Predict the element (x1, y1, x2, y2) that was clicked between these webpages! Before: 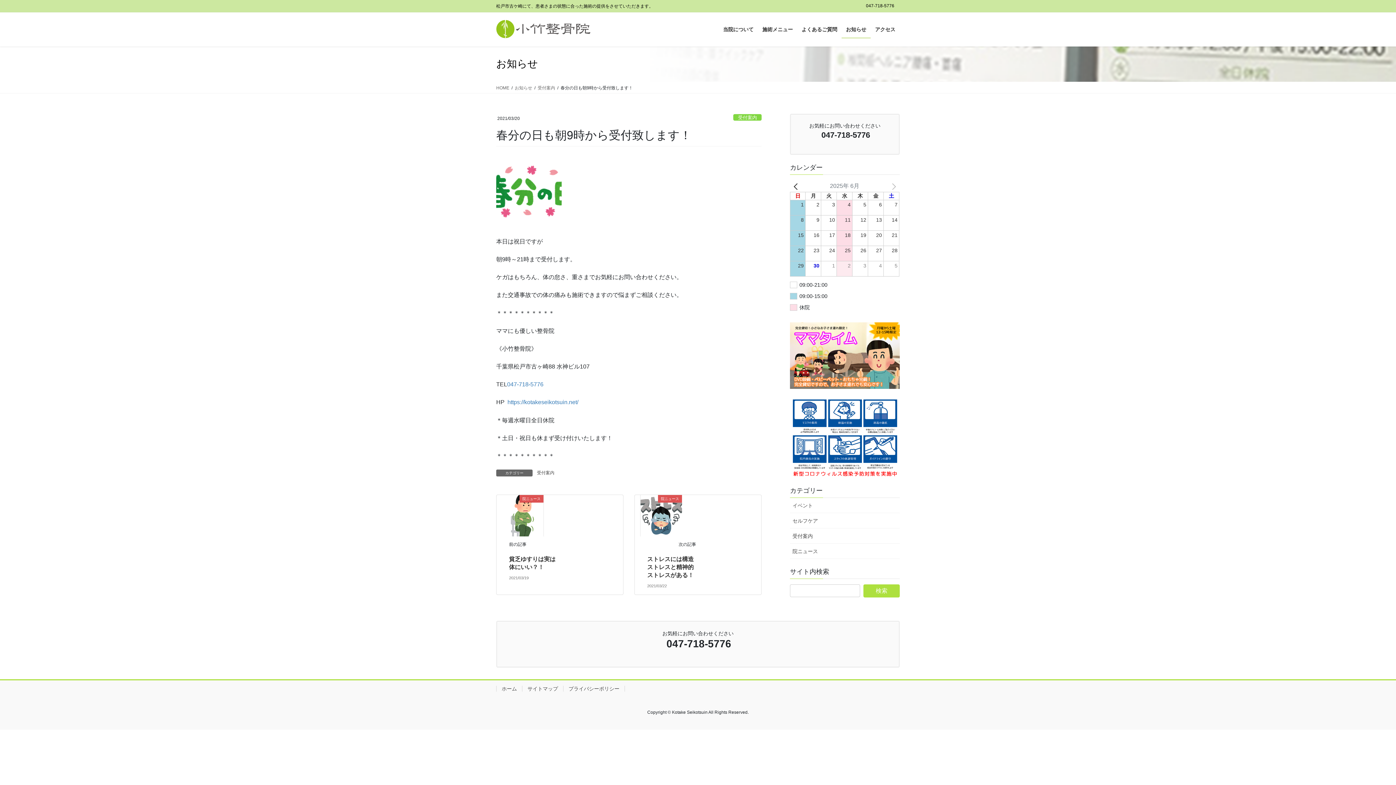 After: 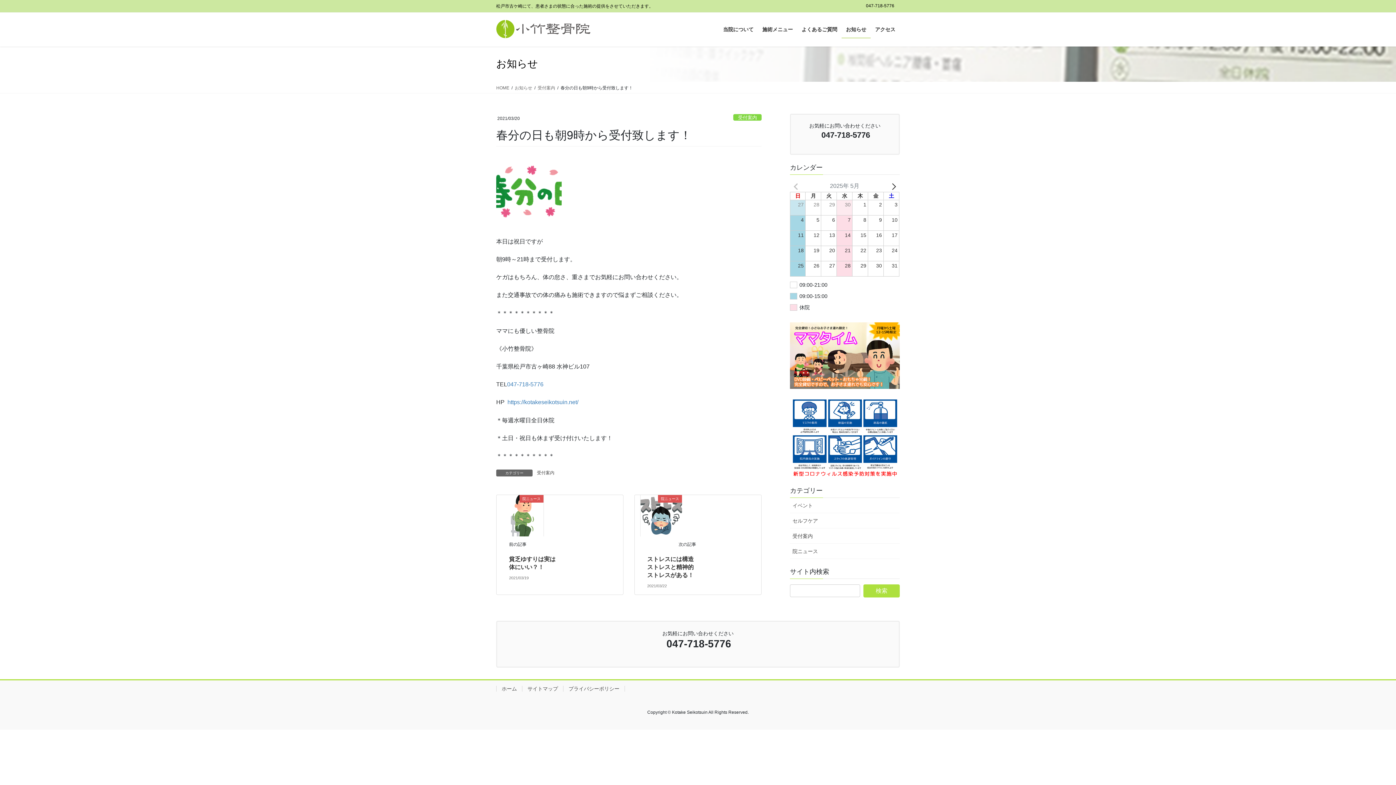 Action: bbox: (790, 181, 804, 190) label: PREV